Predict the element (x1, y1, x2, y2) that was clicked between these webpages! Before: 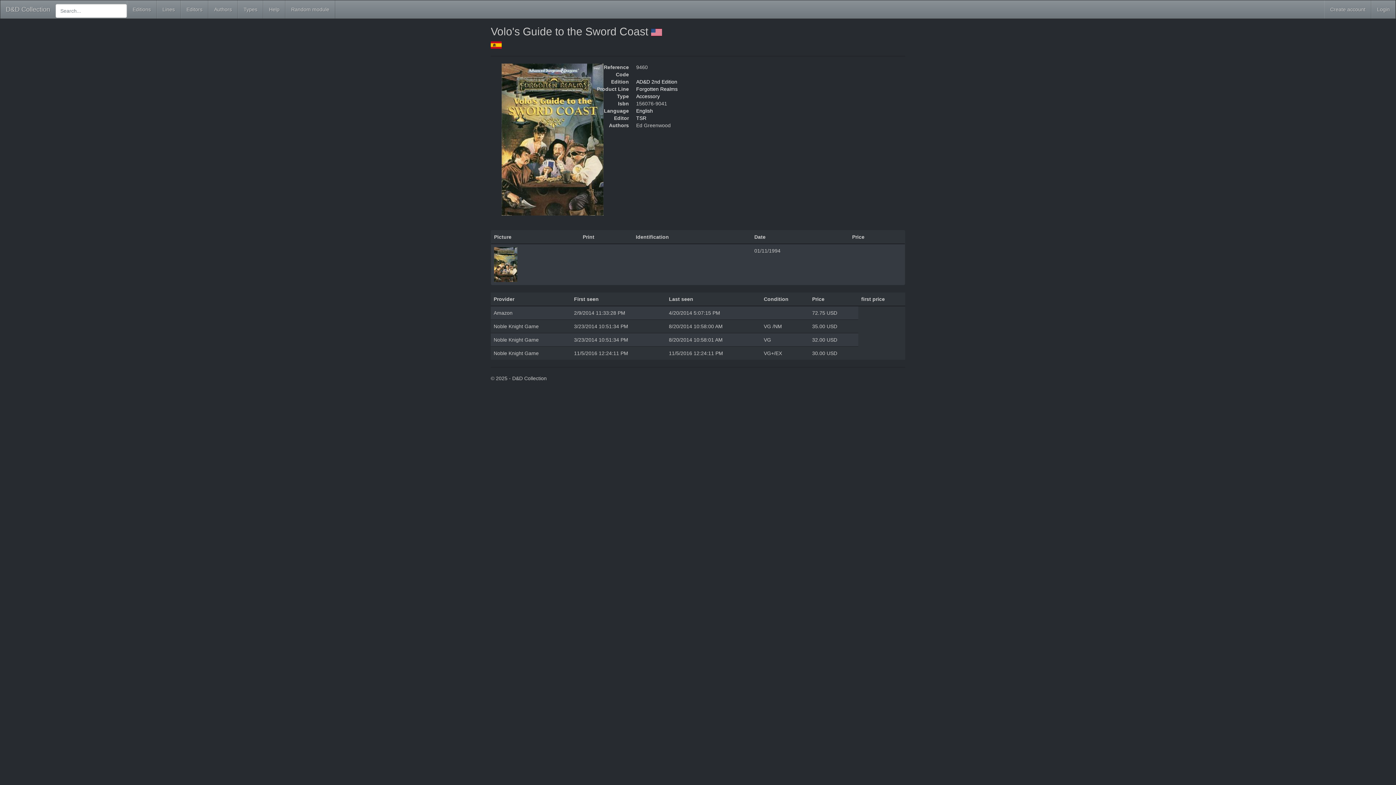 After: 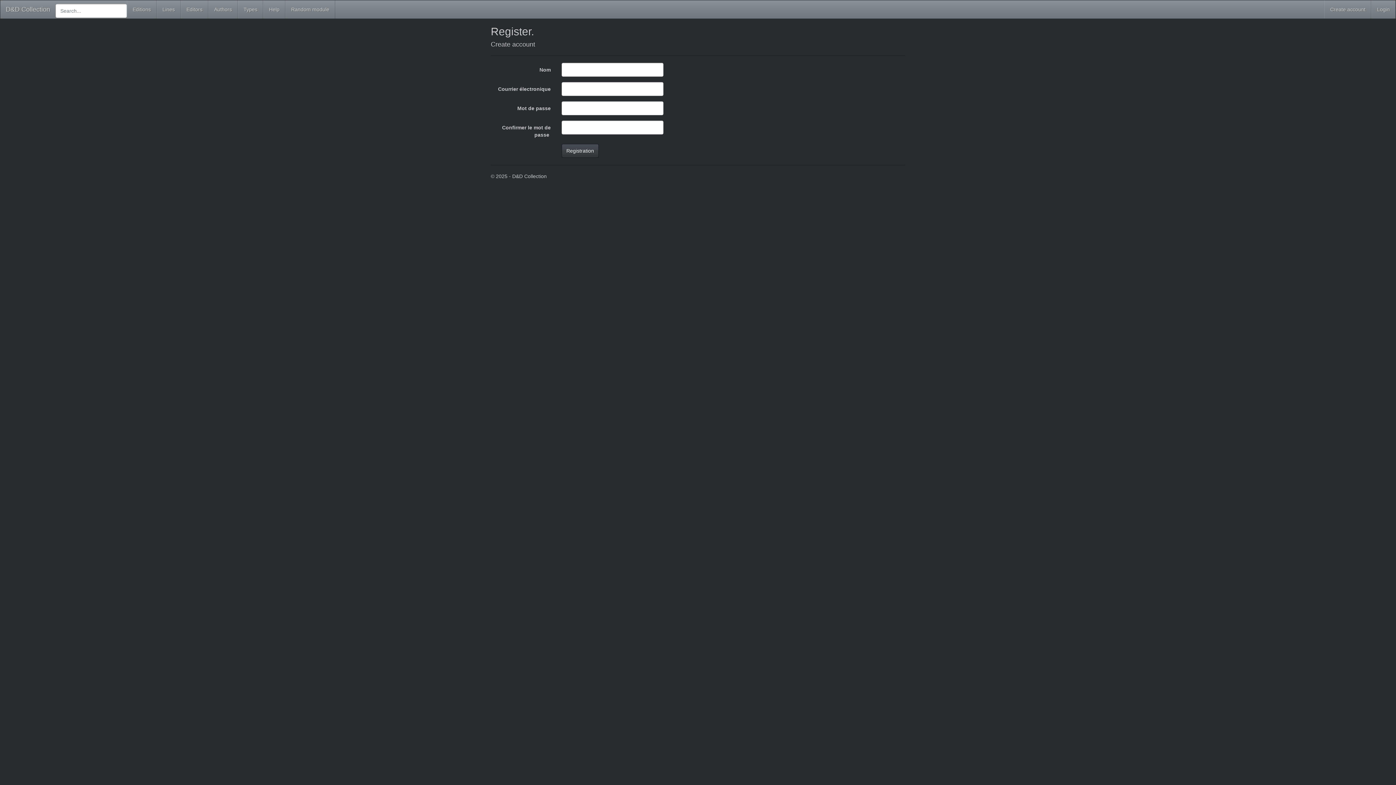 Action: bbox: (1324, 0, 1371, 18) label: Create account